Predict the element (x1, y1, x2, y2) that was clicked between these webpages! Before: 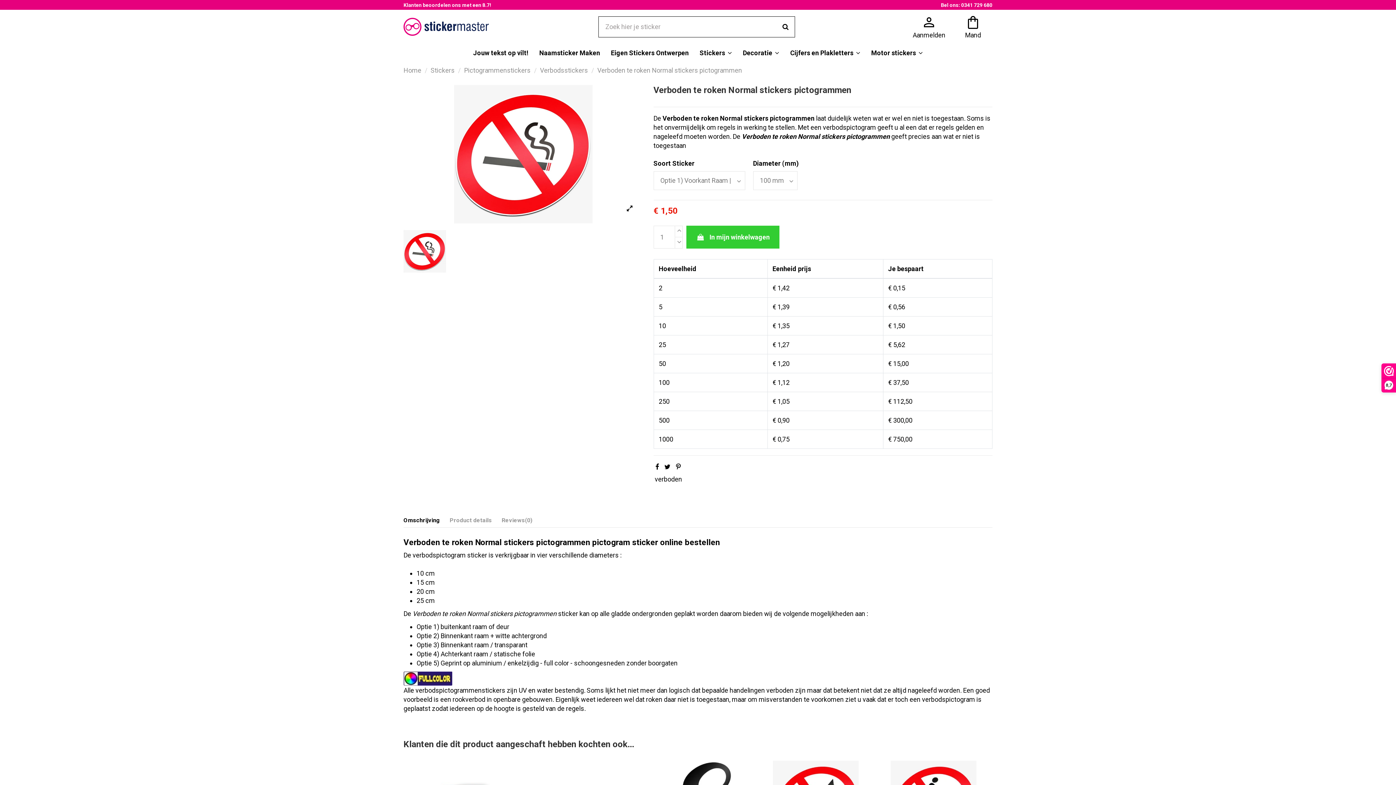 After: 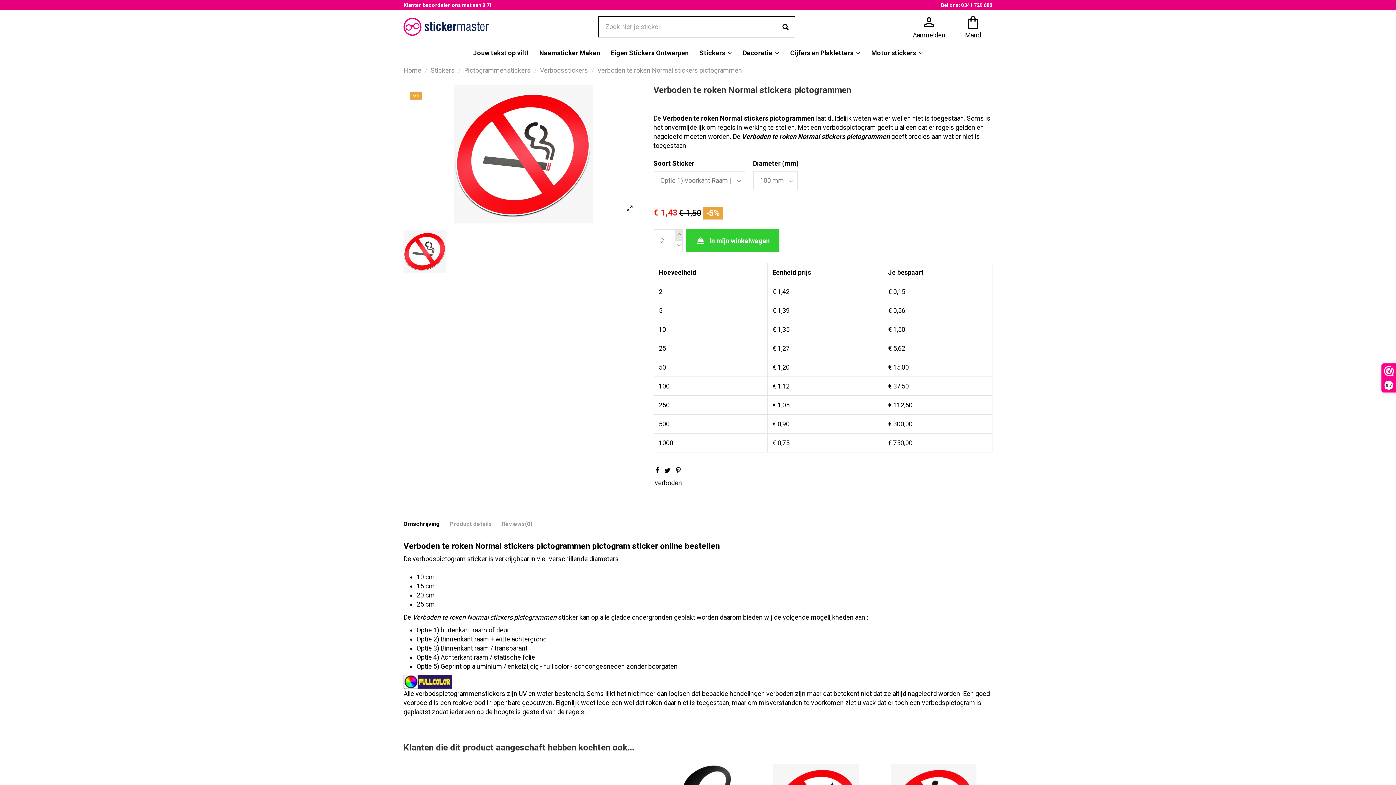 Action: bbox: (674, 225, 682, 237)